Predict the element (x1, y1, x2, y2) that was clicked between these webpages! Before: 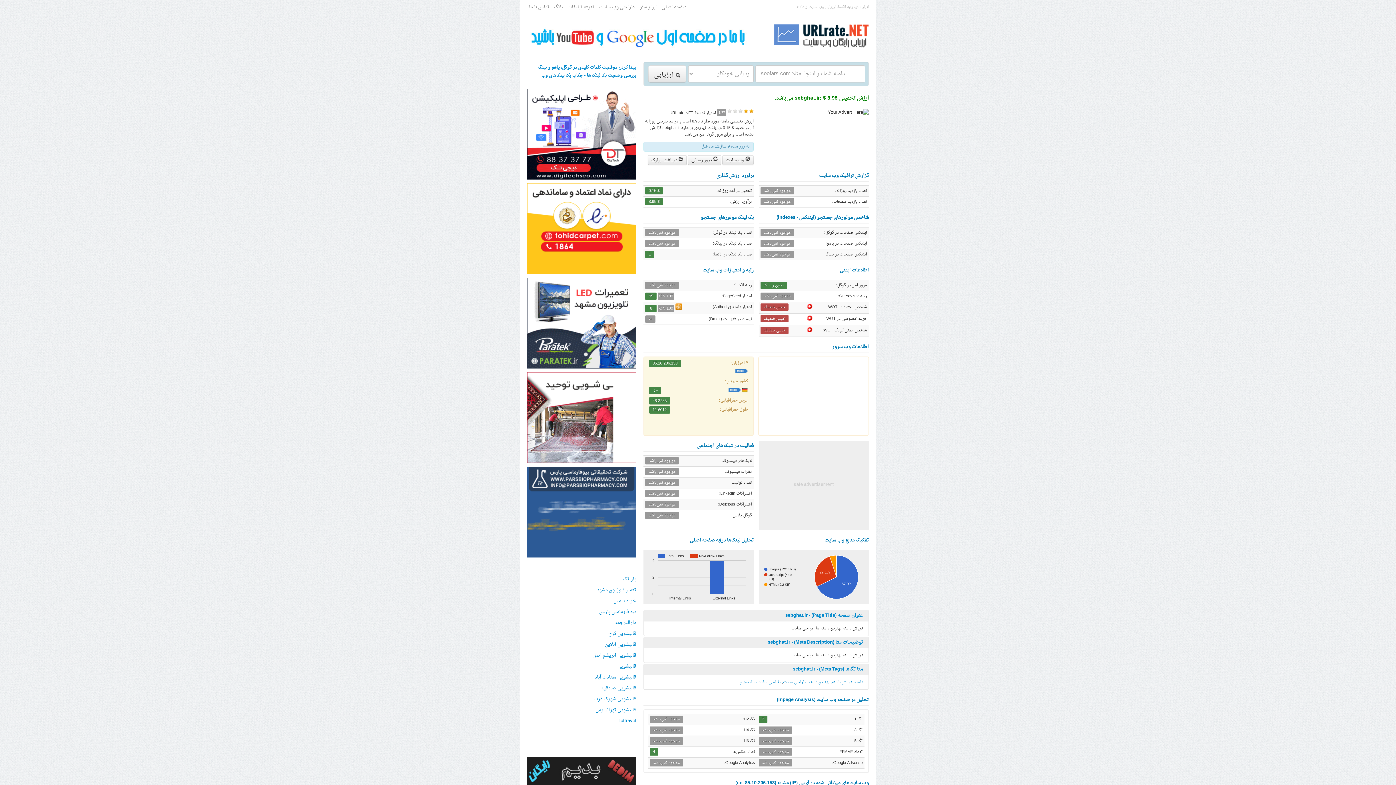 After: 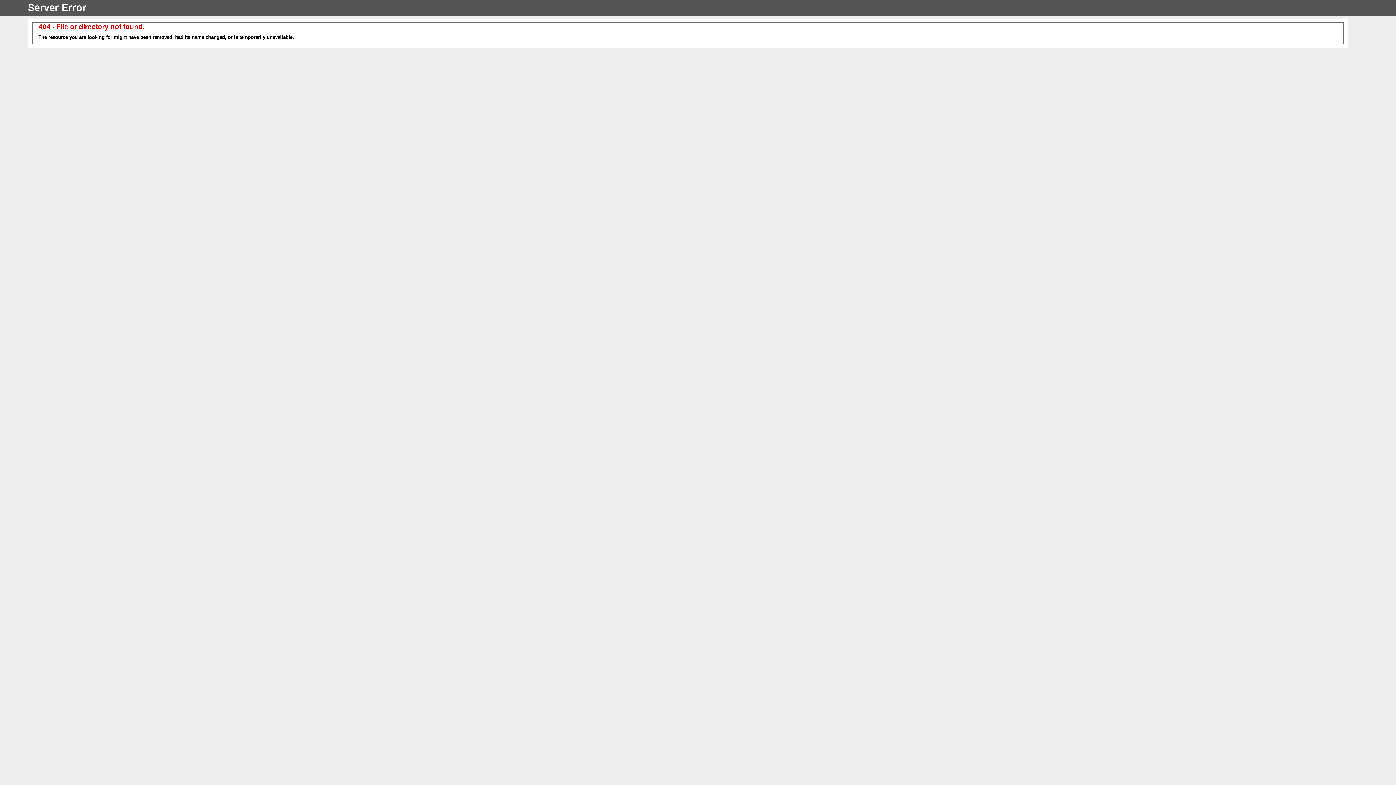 Action: bbox: (527, 695, 636, 703) label: قالیشویی شهرک غرب